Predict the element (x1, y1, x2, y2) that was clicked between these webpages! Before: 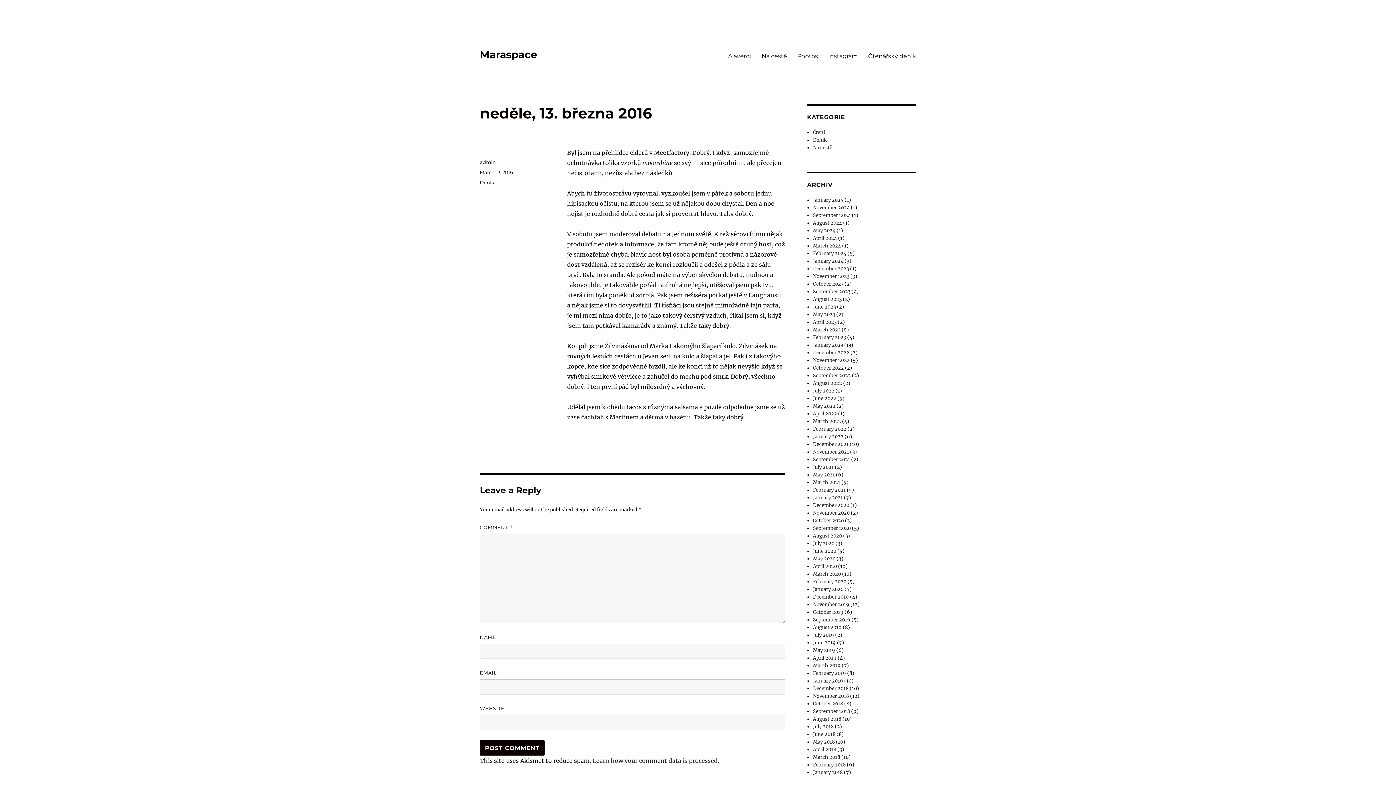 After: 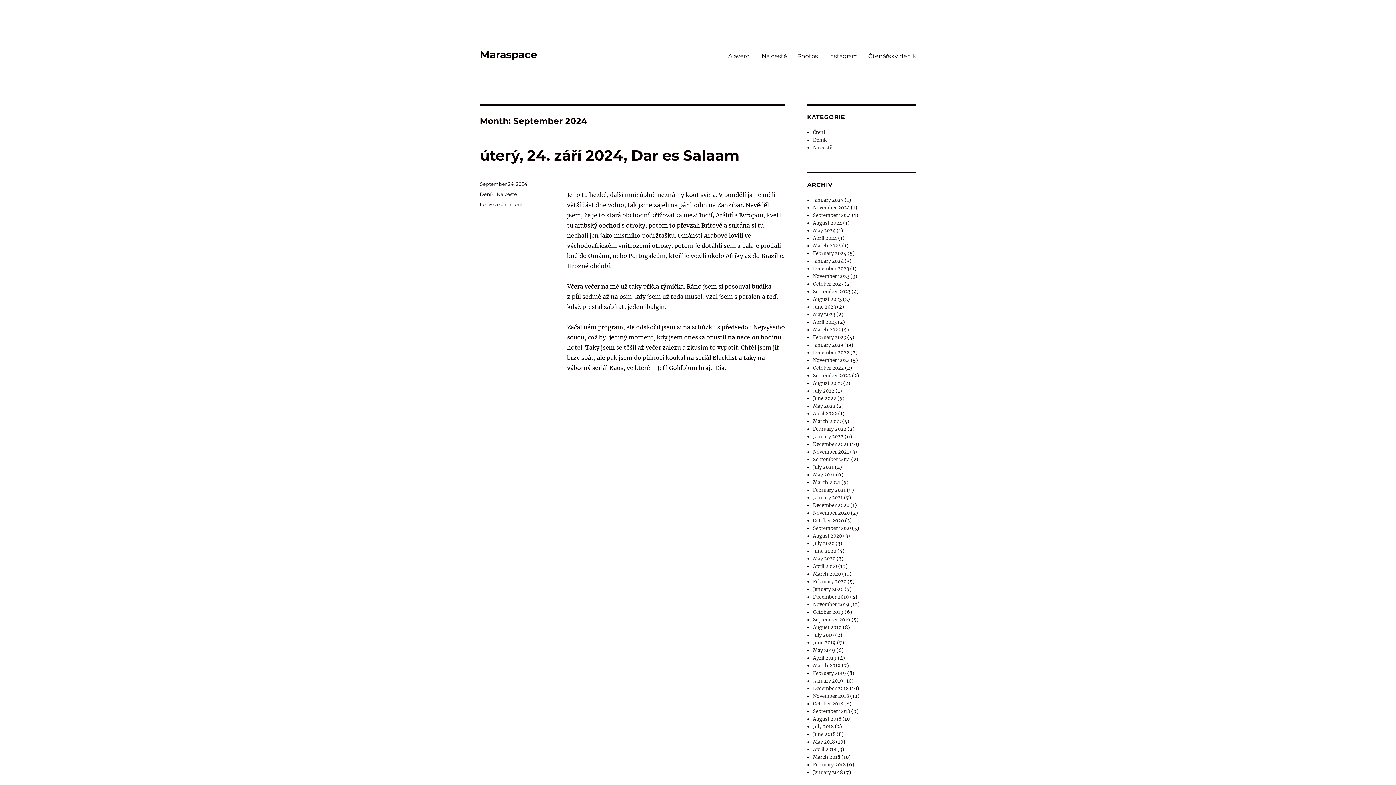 Action: bbox: (813, 212, 851, 218) label: September 2024